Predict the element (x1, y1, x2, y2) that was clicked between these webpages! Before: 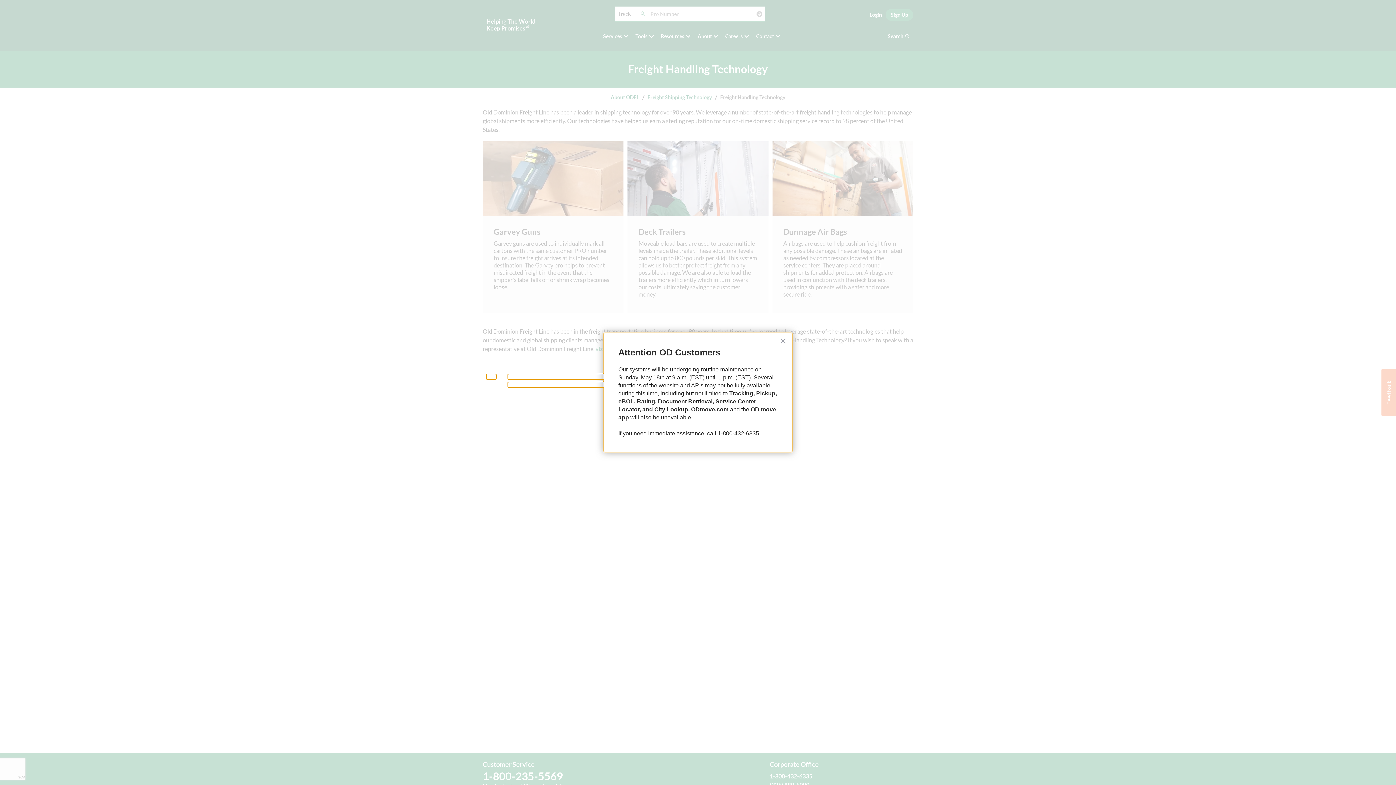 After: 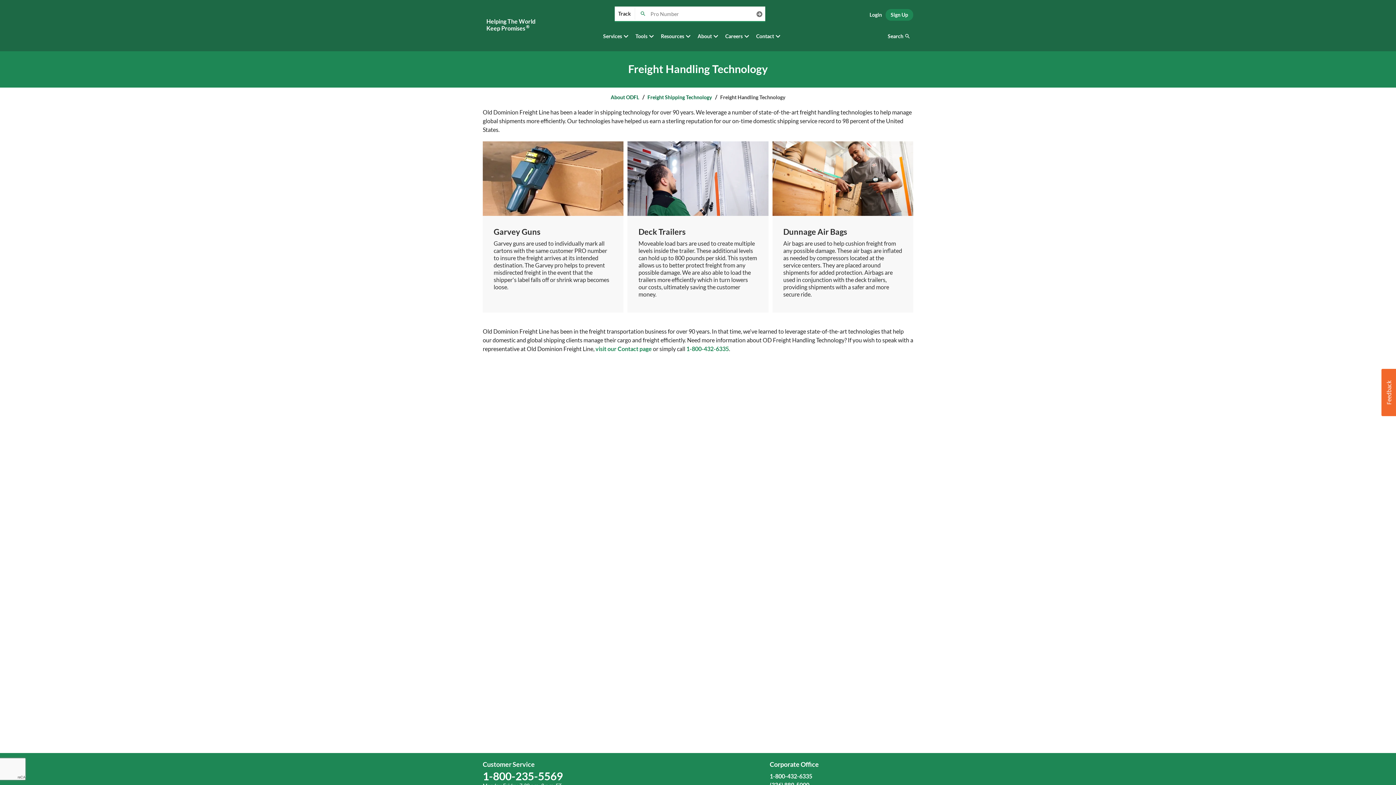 Action: label: Close bbox: (780, 335, 786, 346)